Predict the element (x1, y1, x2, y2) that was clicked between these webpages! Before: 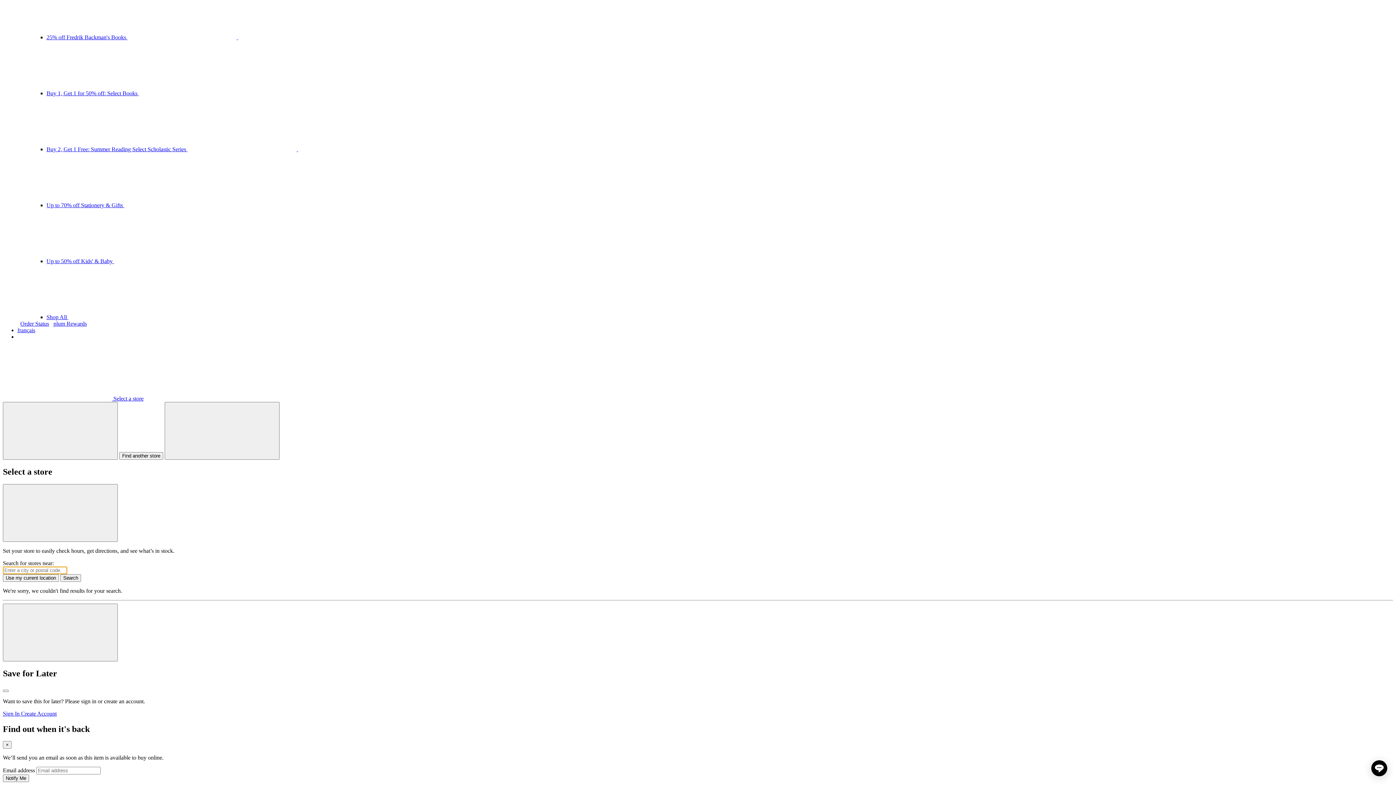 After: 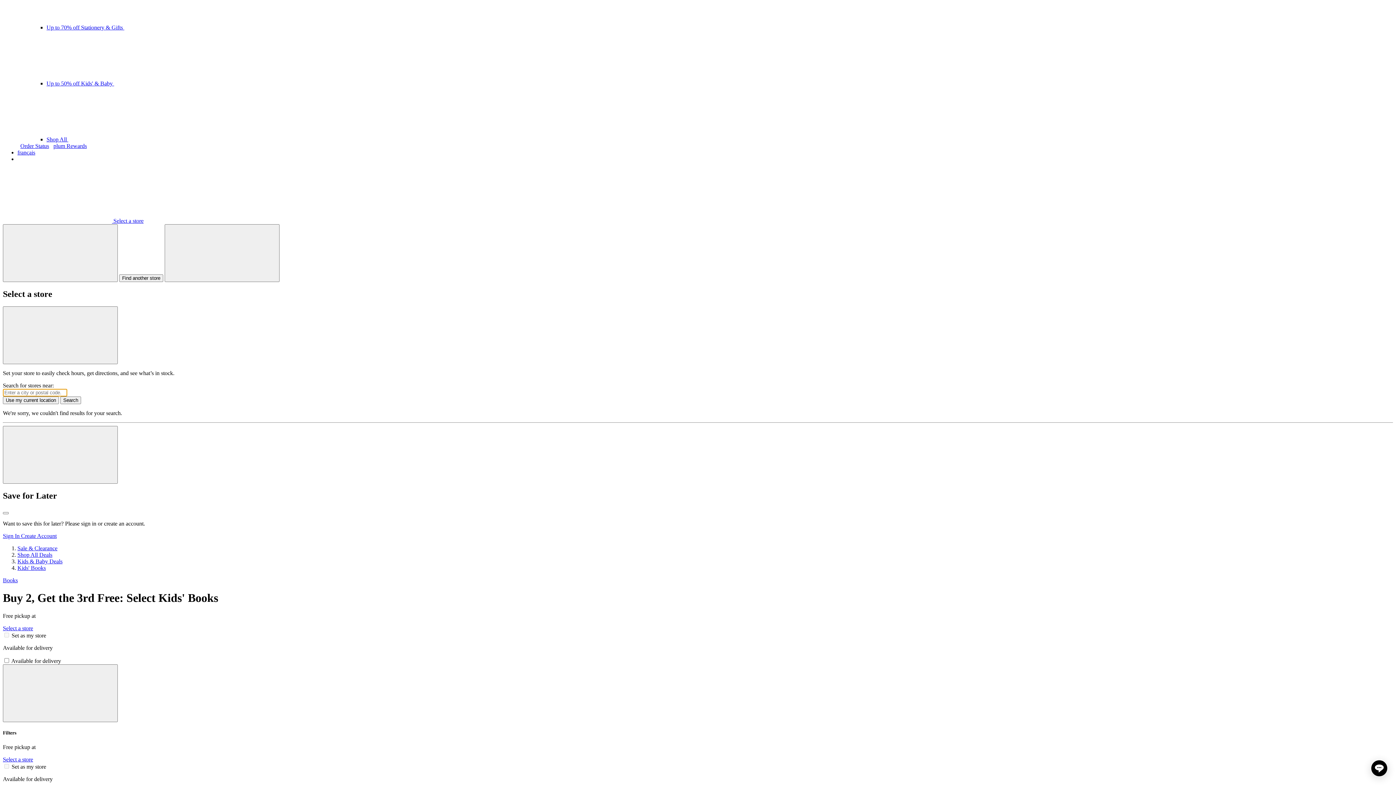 Action: label: Buy 2, Get 1 Free: Summer Reading Select Scholastic Series   bbox: (46, 146, 407, 152)